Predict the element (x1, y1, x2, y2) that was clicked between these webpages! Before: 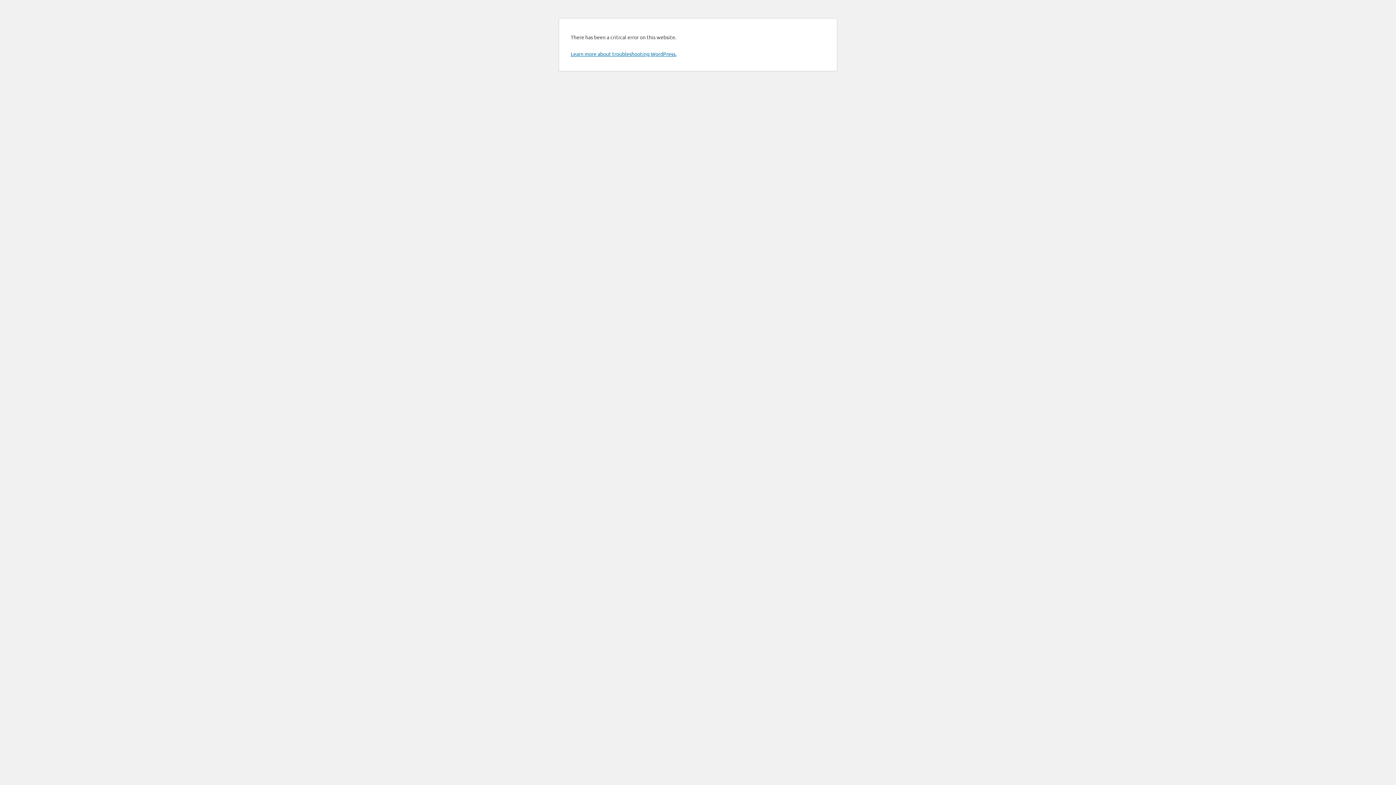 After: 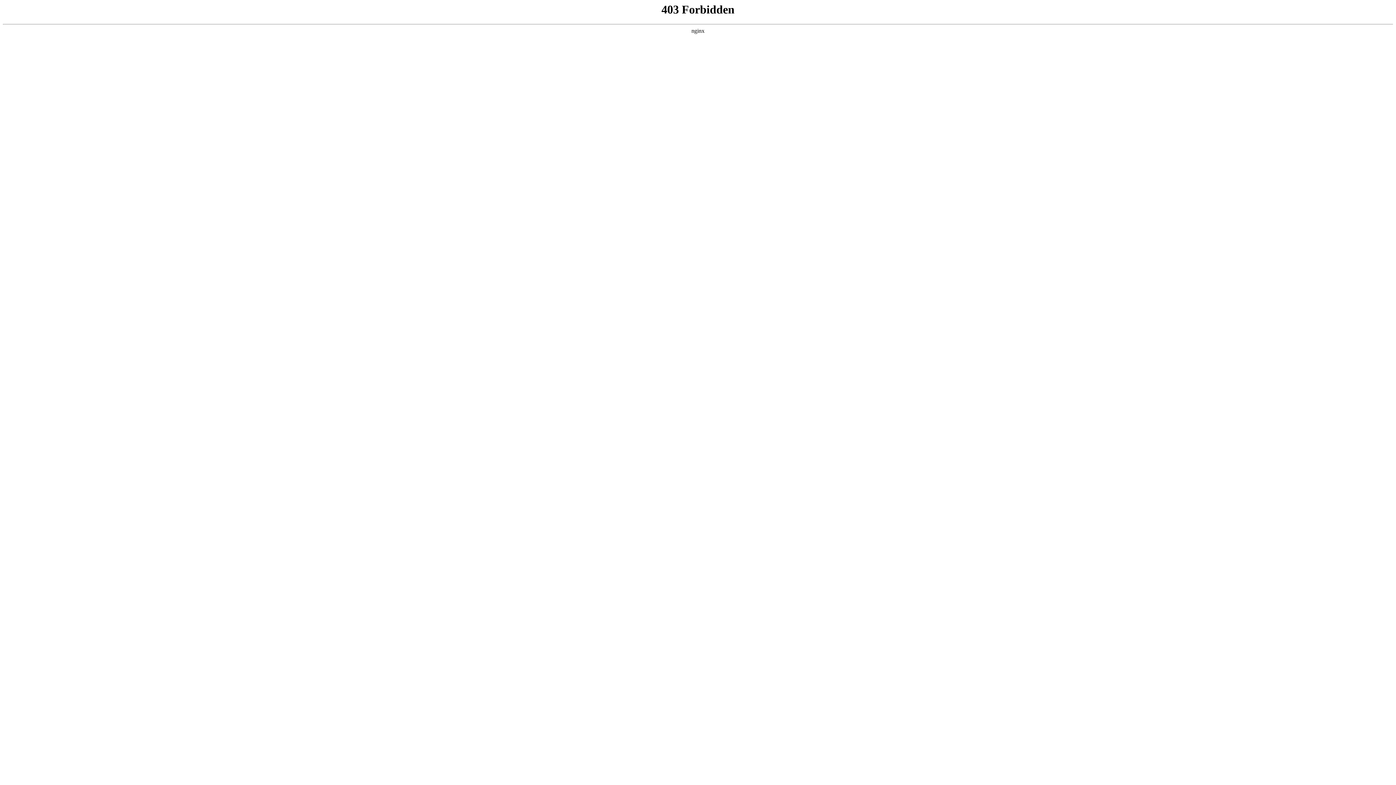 Action: label: Learn more about troubleshooting WordPress. bbox: (570, 50, 676, 57)